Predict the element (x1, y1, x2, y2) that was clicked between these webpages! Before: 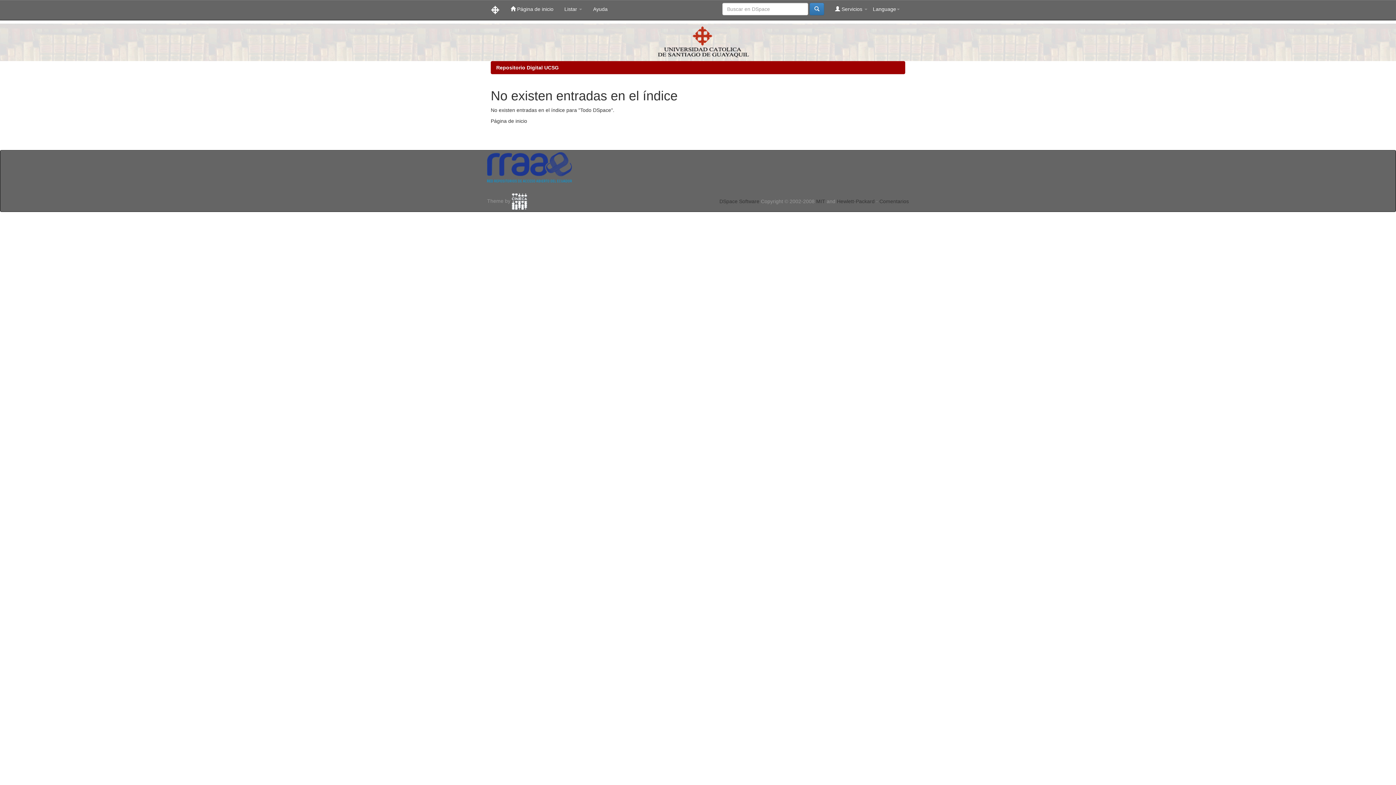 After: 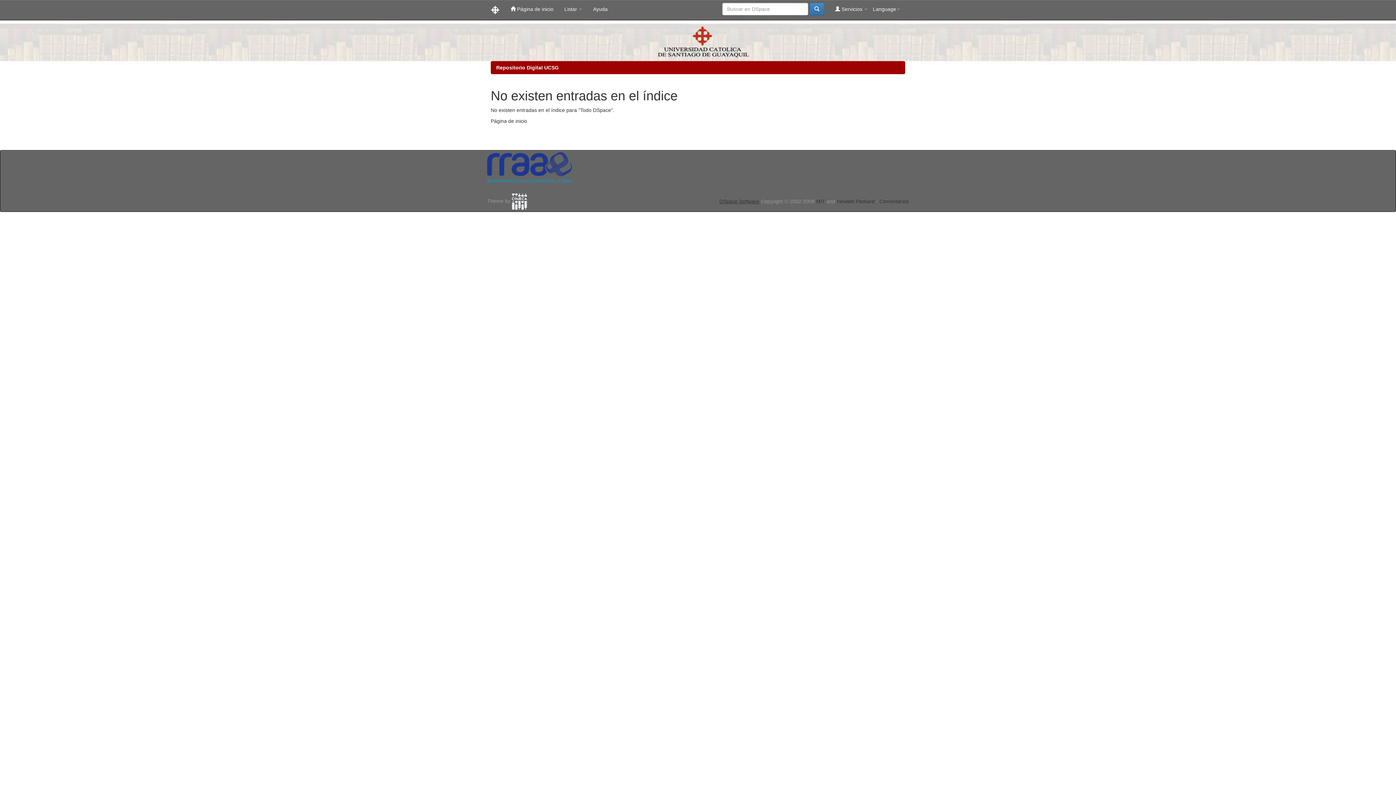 Action: label: DSpace Software bbox: (719, 198, 759, 204)